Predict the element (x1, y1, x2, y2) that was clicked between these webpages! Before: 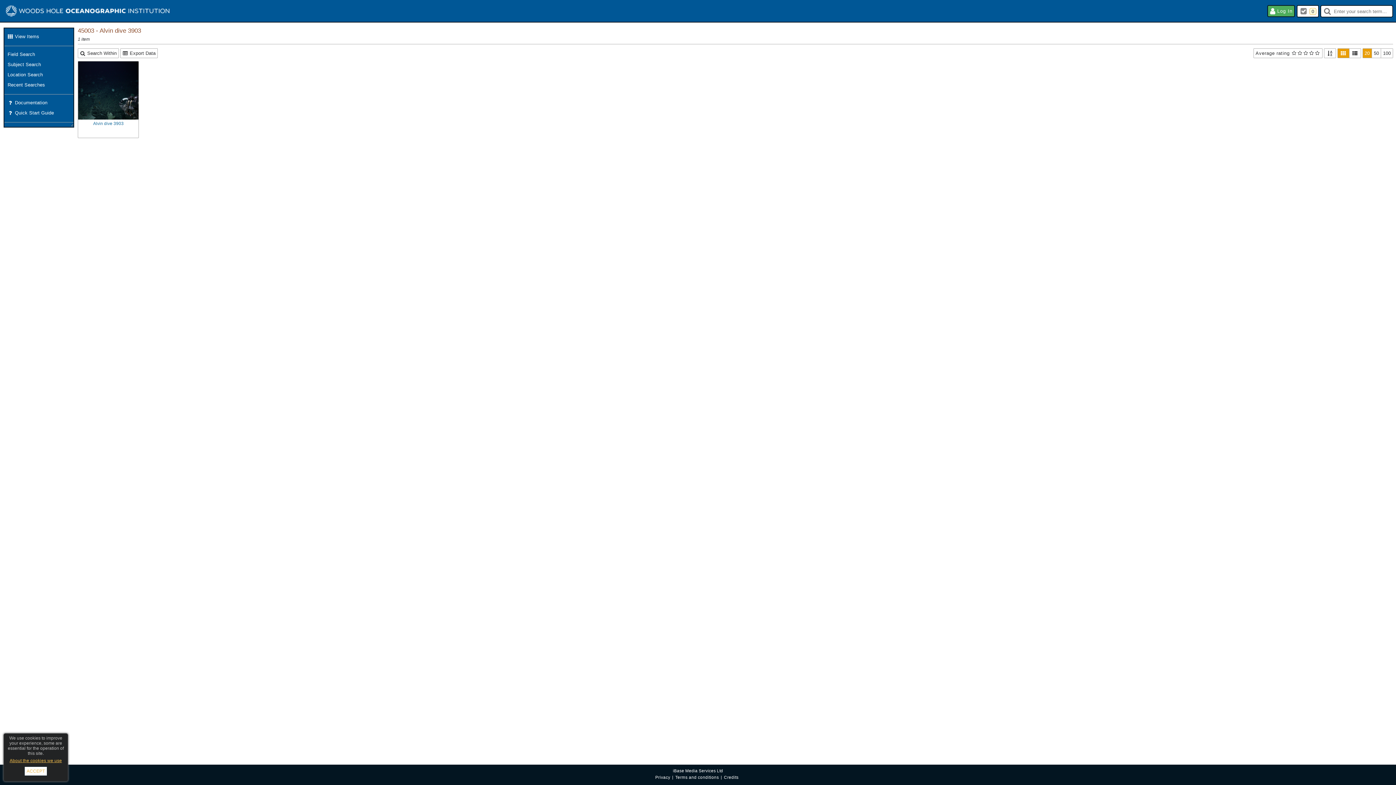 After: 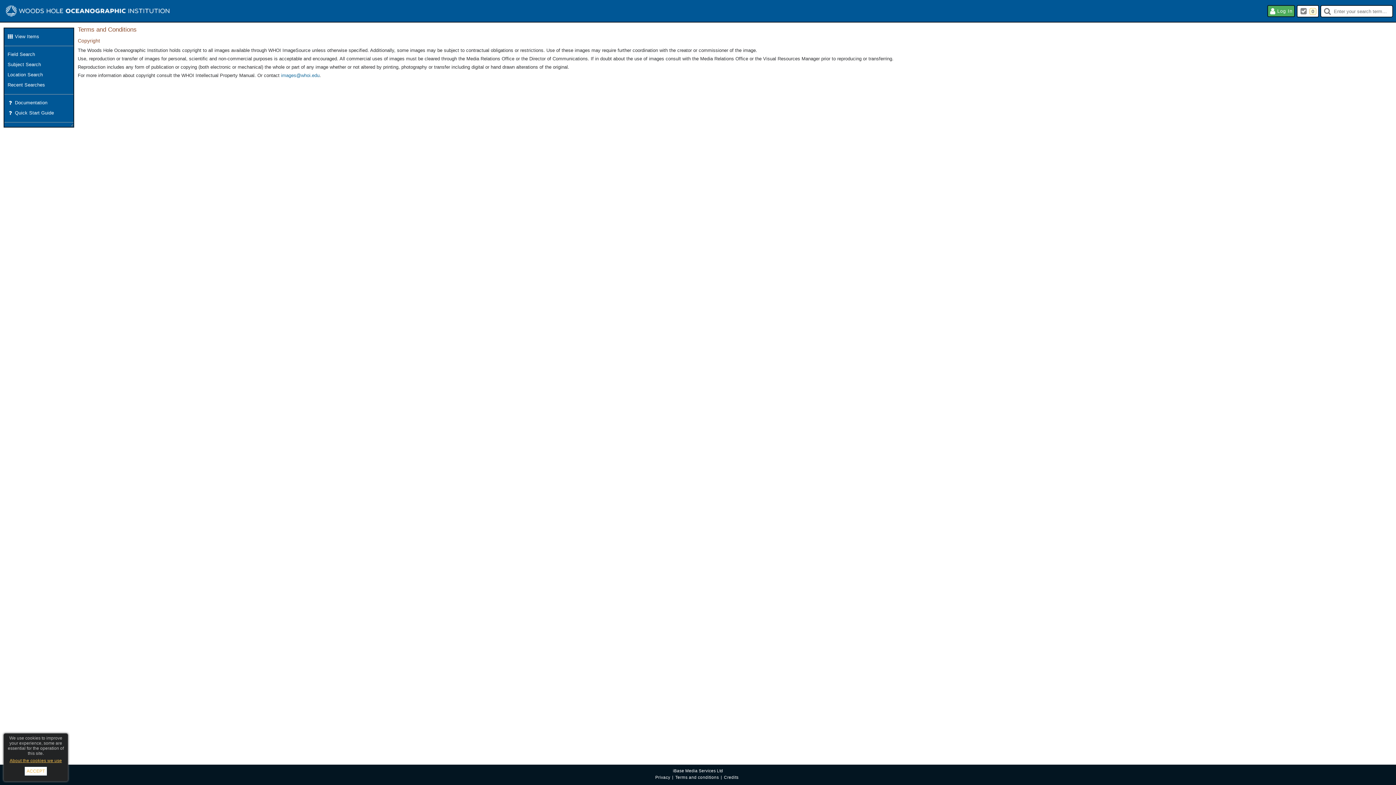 Action: label: Terms and conditions bbox: (675, 775, 719, 780)